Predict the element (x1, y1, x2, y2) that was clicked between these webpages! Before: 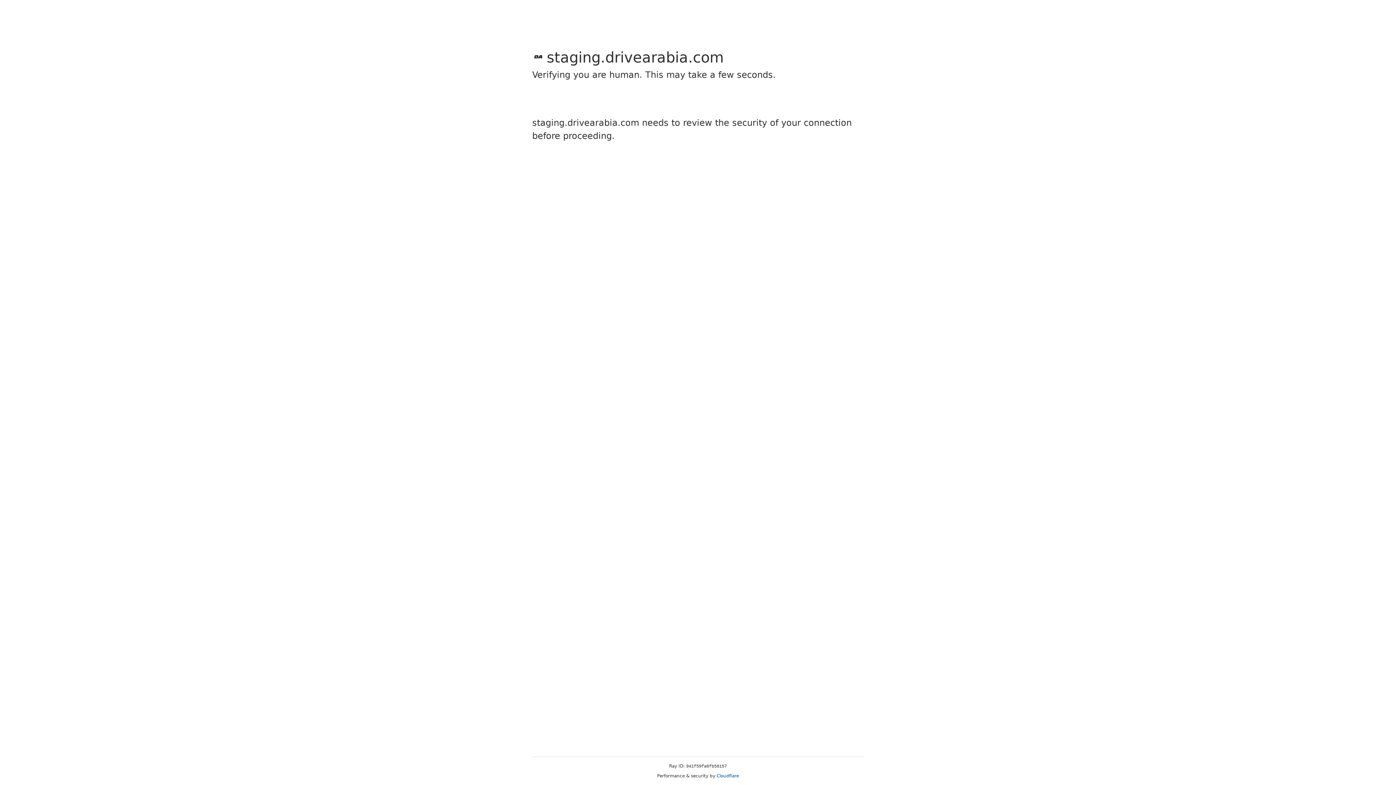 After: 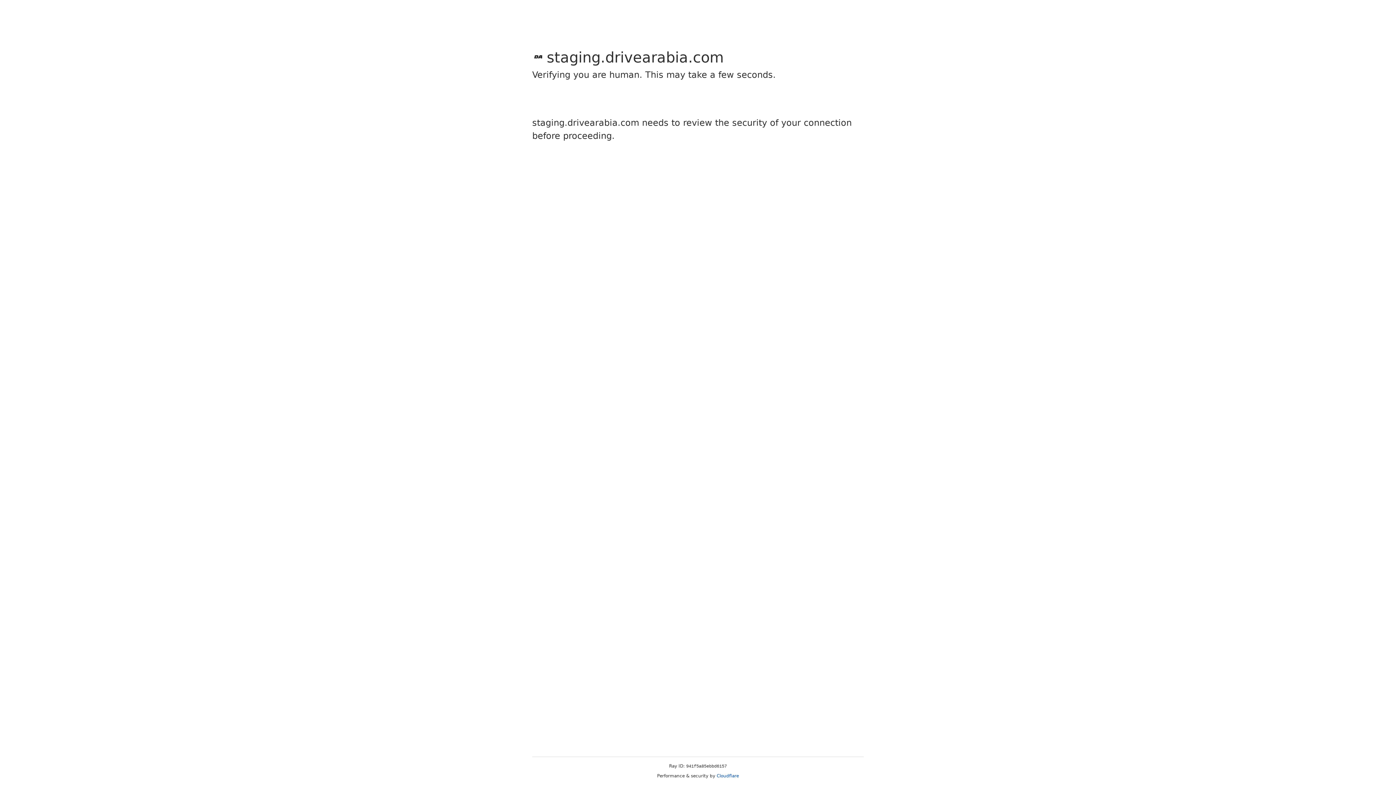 Action: label: Cloudflare bbox: (716, 773, 739, 778)